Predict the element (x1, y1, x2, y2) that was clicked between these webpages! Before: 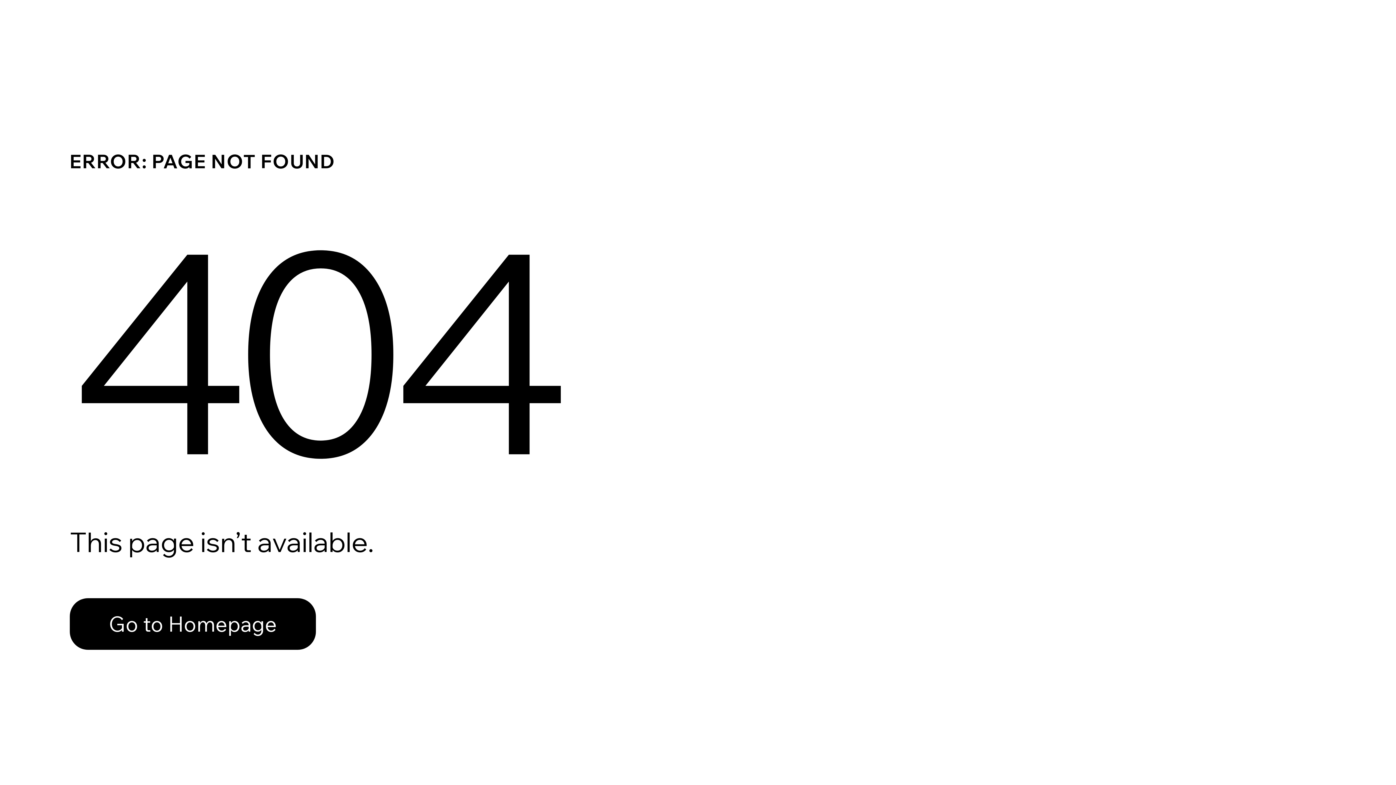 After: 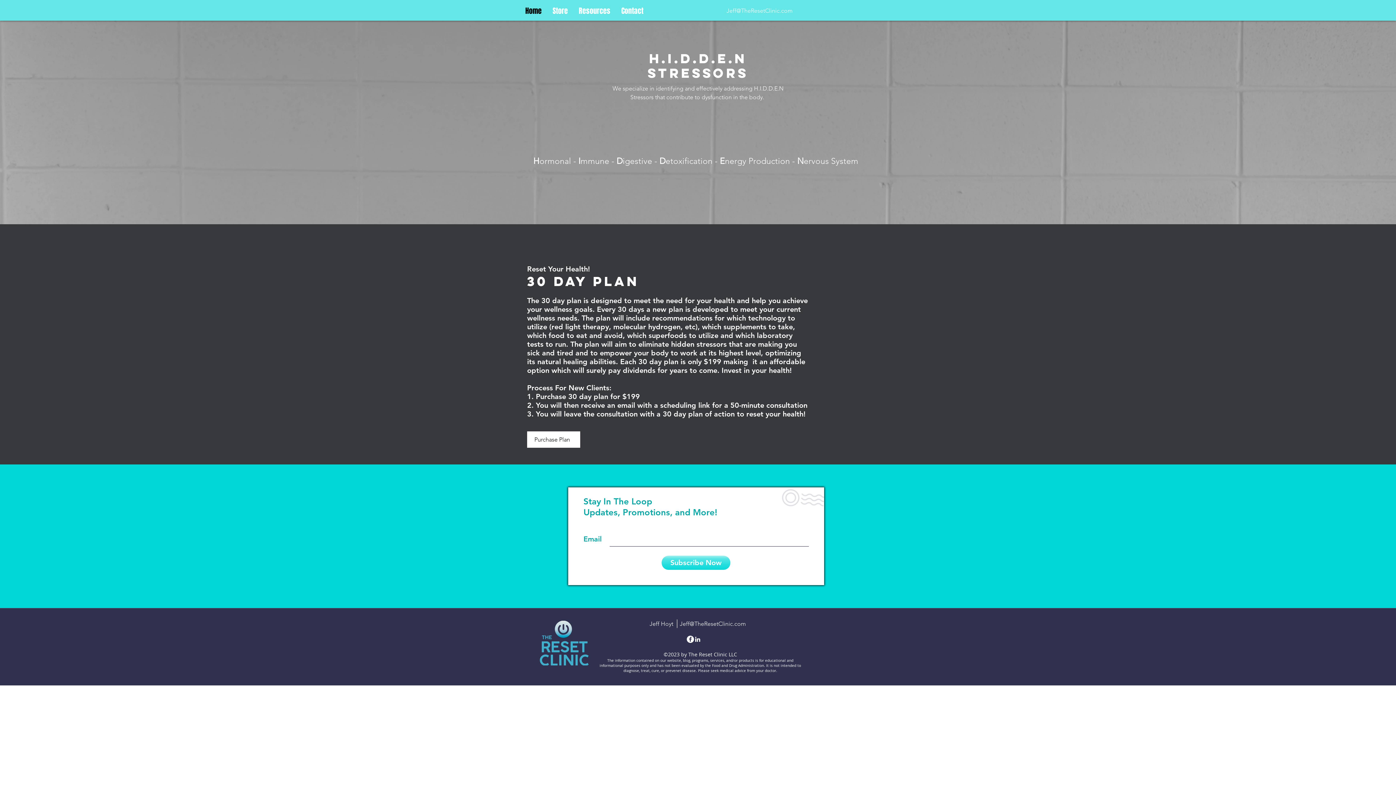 Action: bbox: (69, 582, 768, 659) label: Go to Homepage